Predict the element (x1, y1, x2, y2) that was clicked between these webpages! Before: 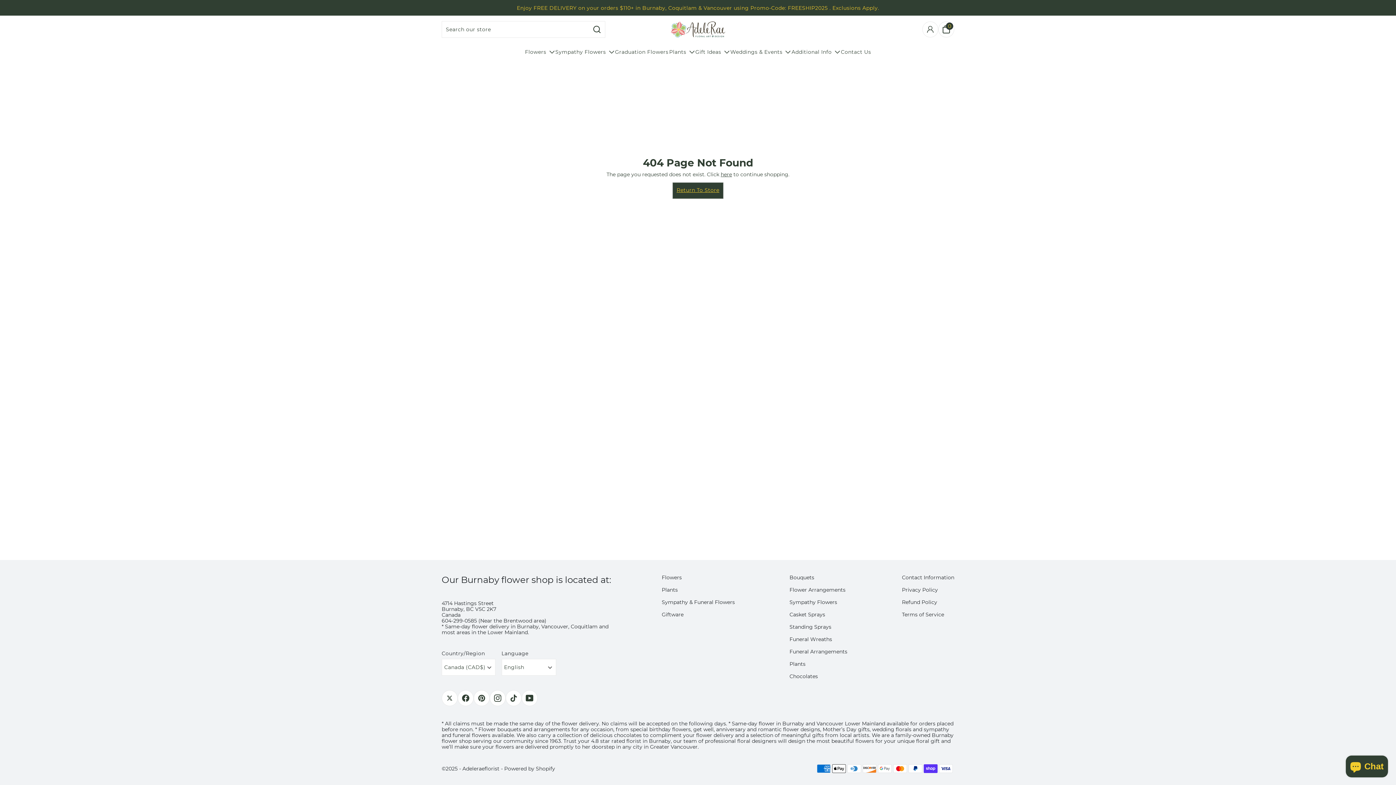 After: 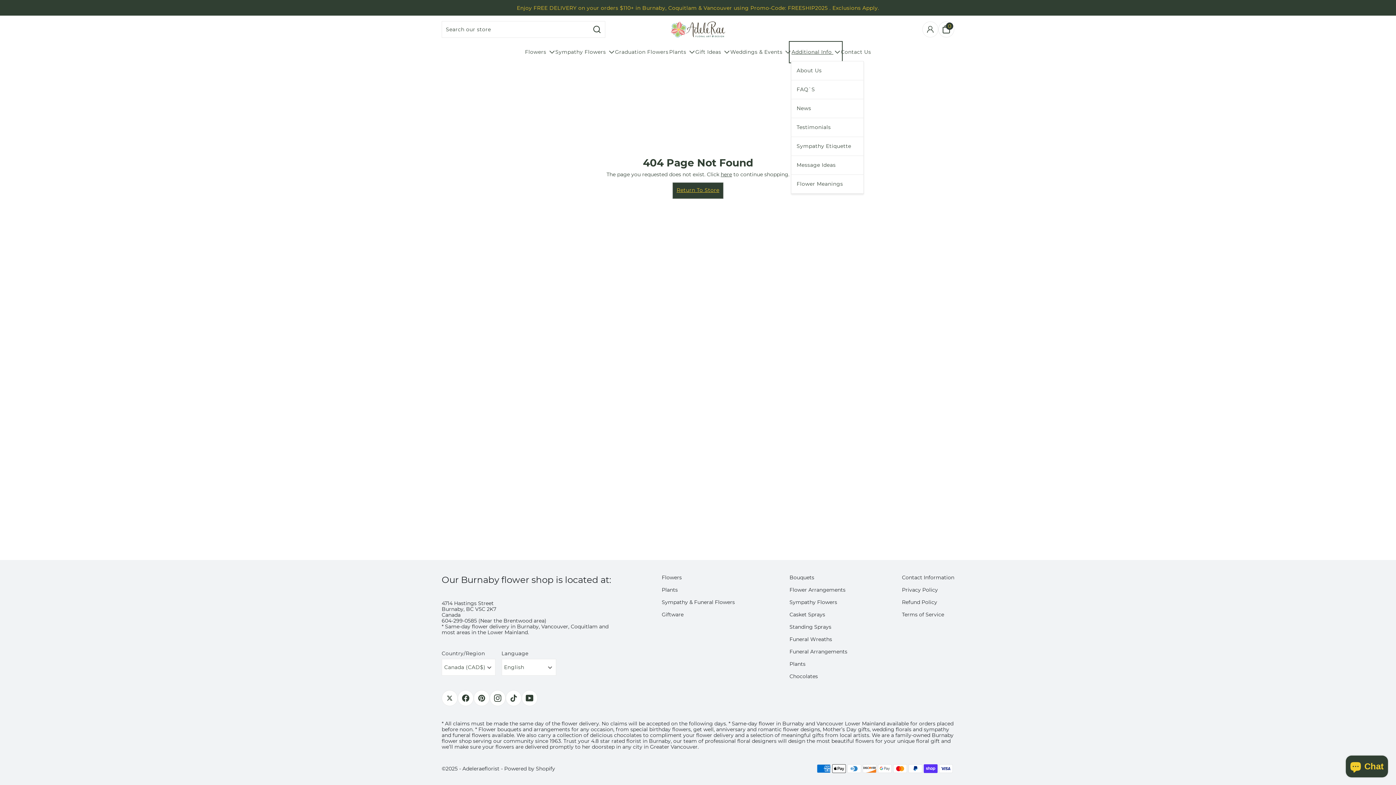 Action: label: Additional Info  bbox: (791, 43, 840, 61)